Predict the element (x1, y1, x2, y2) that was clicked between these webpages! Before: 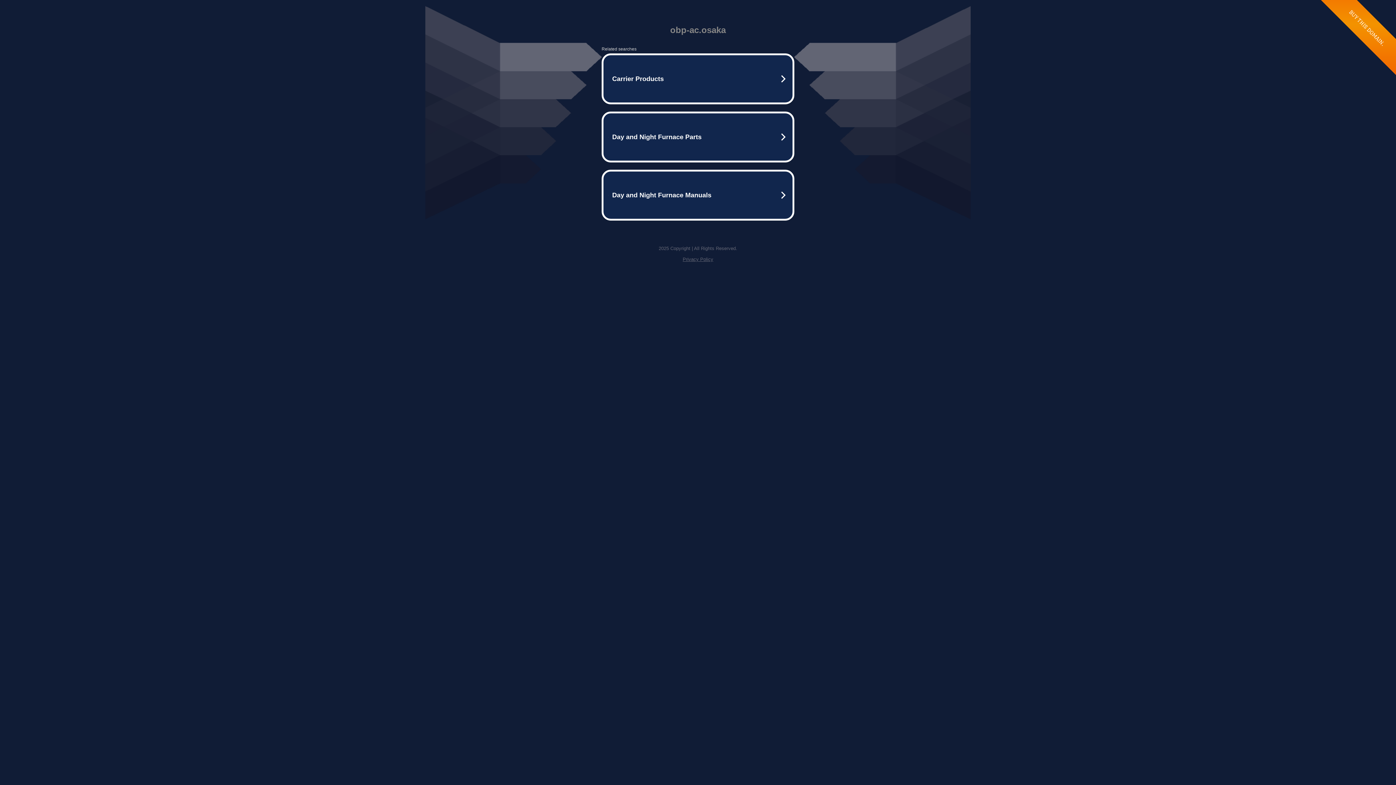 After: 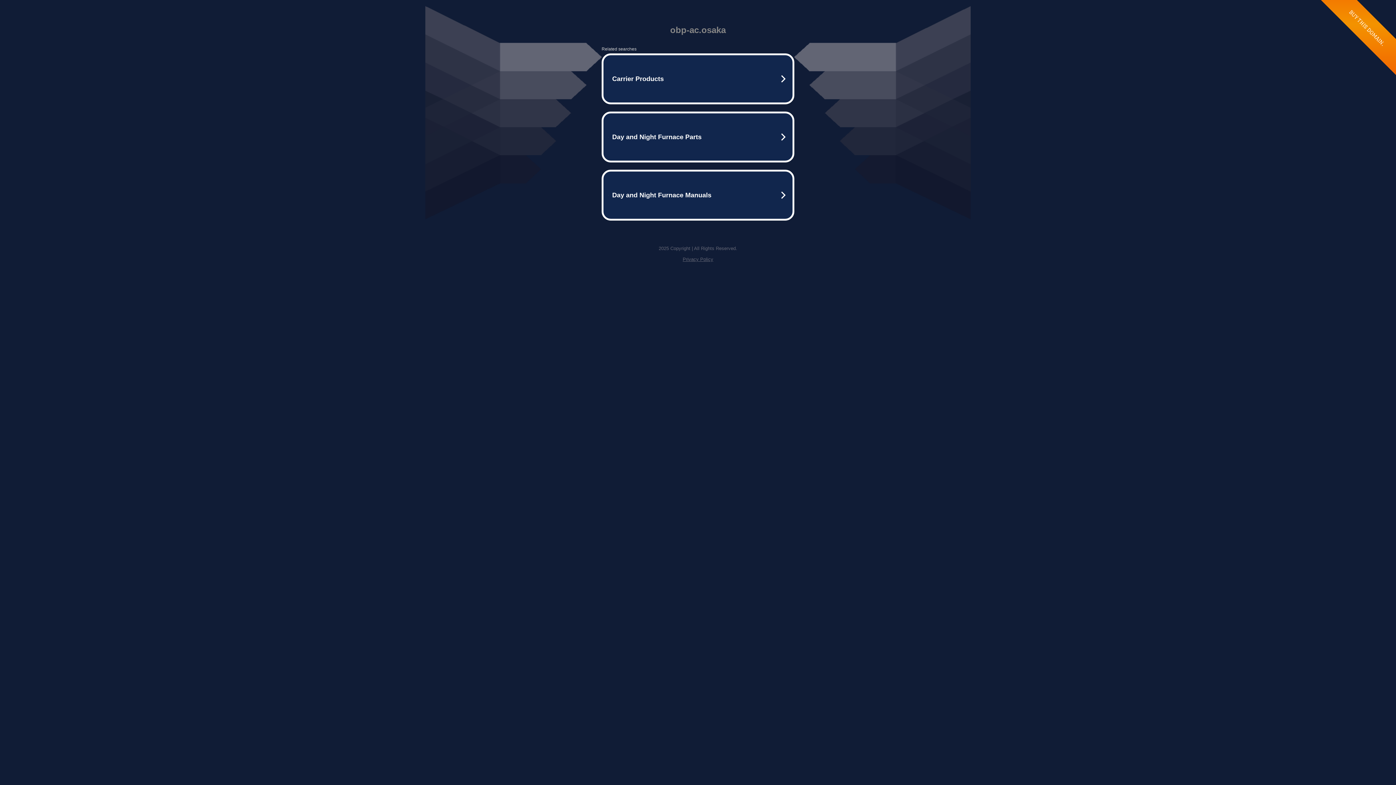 Action: label: Privacy Policy bbox: (682, 256, 713, 262)